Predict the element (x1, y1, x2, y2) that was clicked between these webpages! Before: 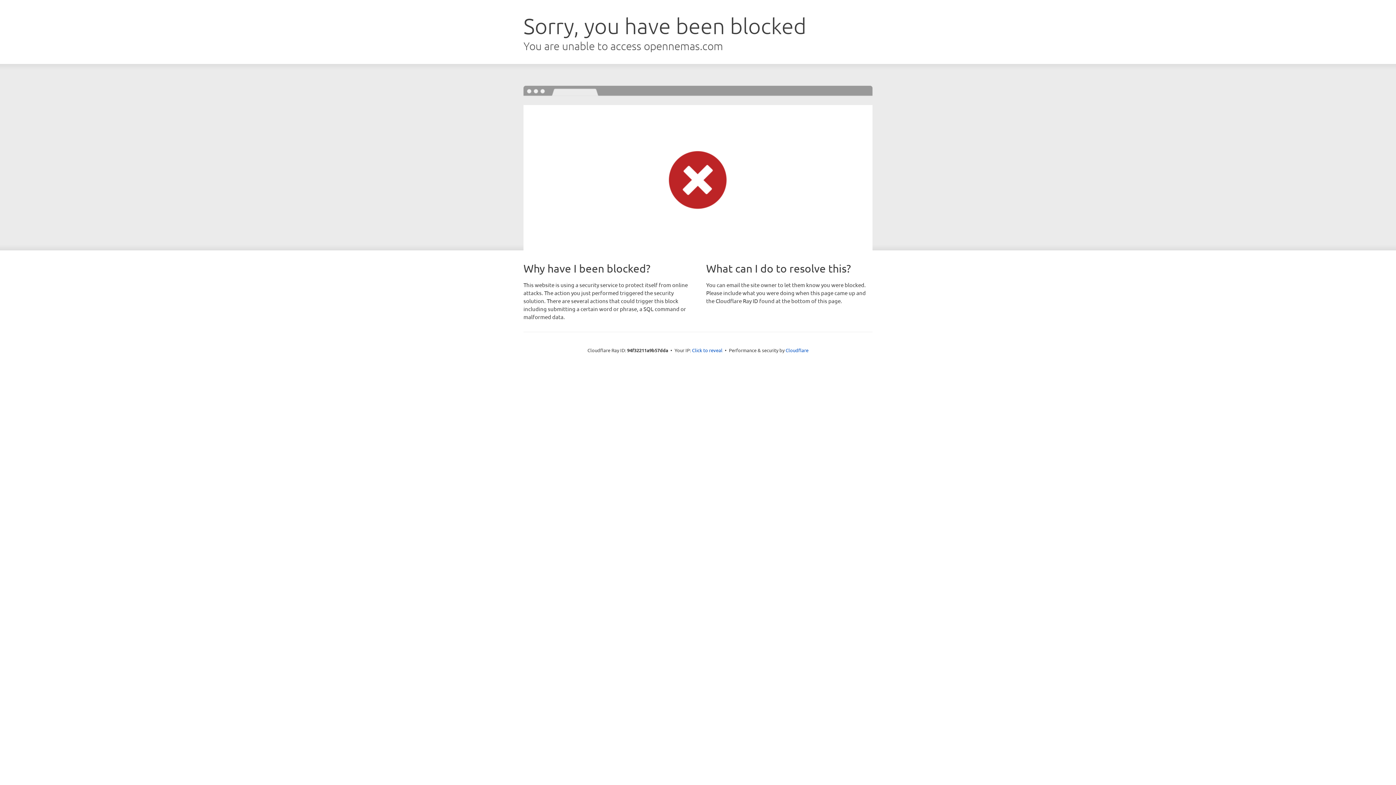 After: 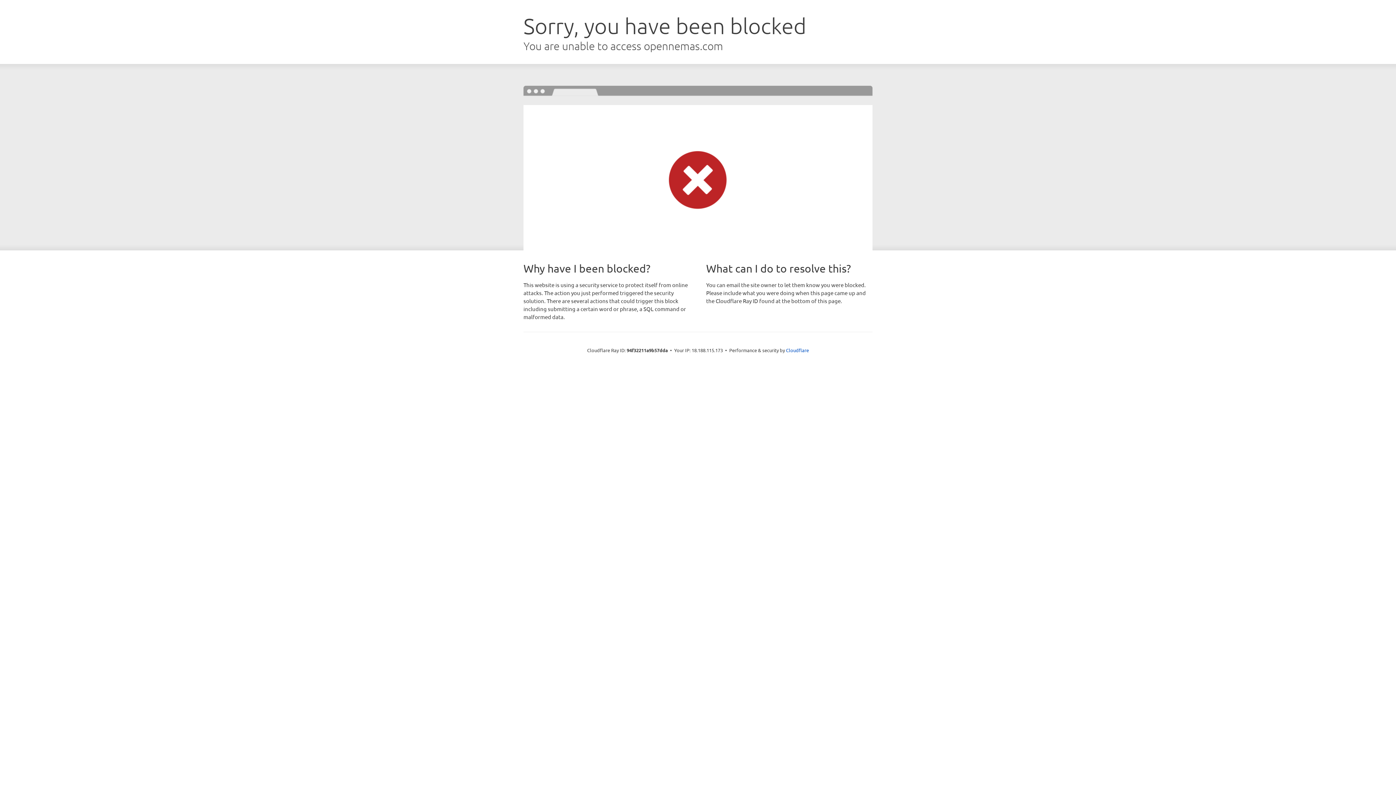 Action: bbox: (692, 346, 722, 353) label: Click to reveal